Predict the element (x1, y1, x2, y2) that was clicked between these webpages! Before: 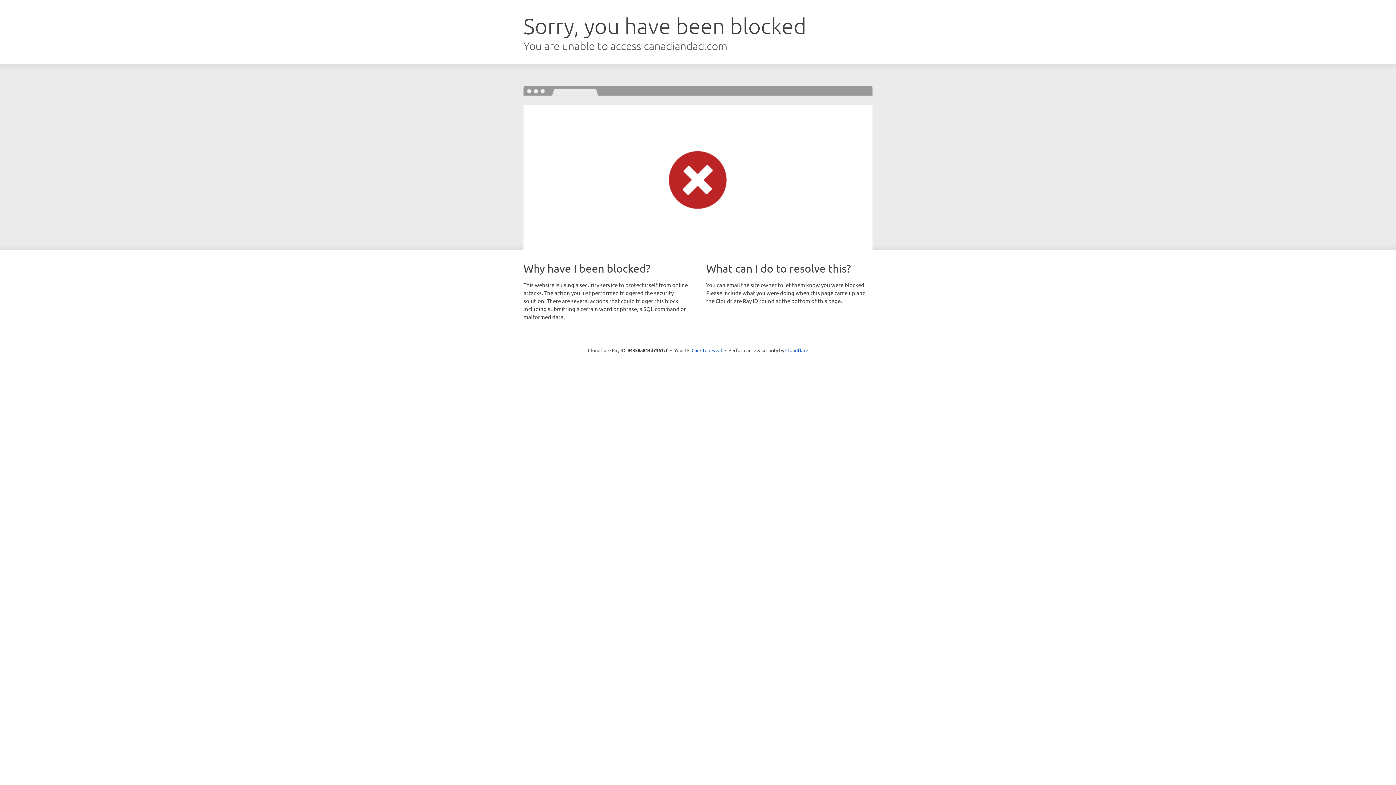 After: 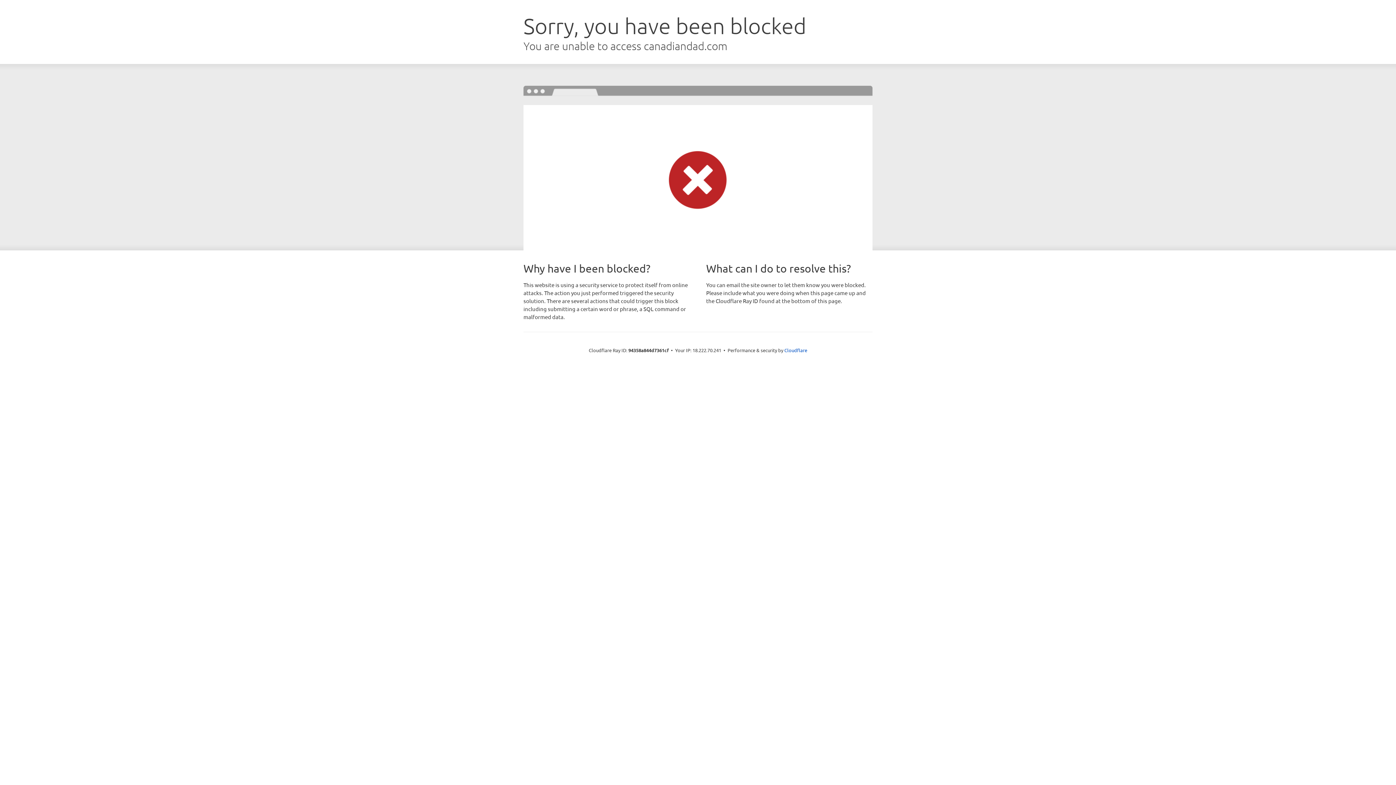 Action: label: Click to reveal bbox: (691, 346, 722, 353)